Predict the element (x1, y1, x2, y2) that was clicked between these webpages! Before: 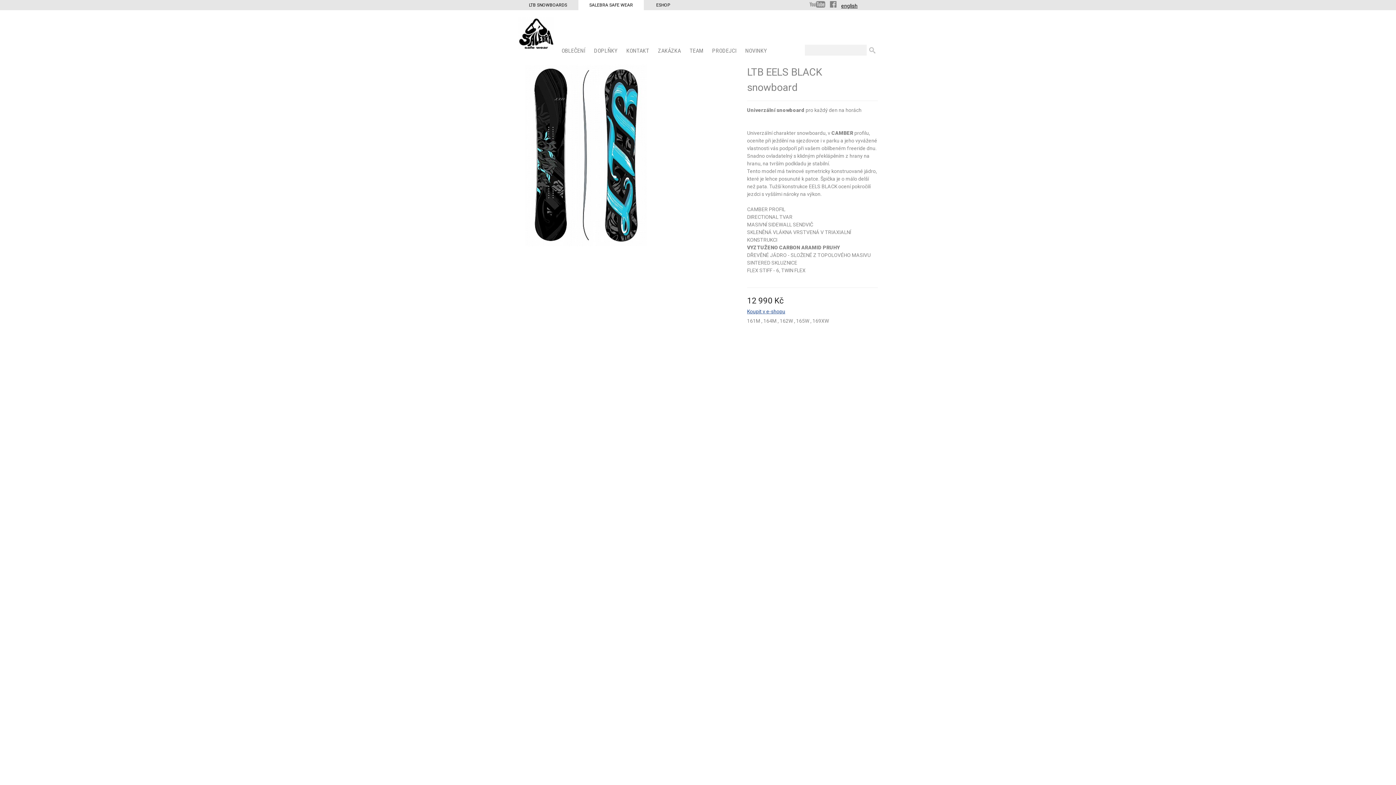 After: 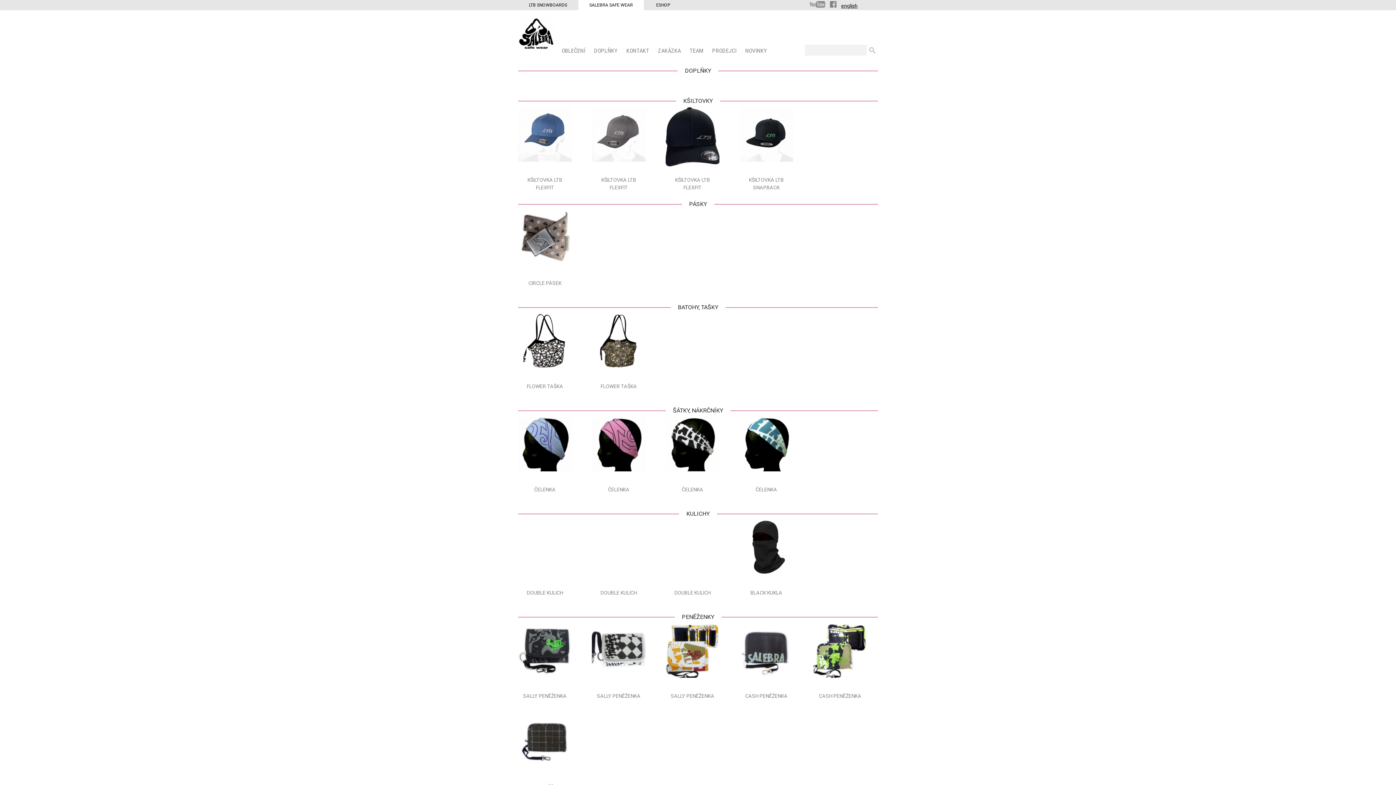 Action: label: DOPLŇKY  bbox: (594, 46, 619, 55)